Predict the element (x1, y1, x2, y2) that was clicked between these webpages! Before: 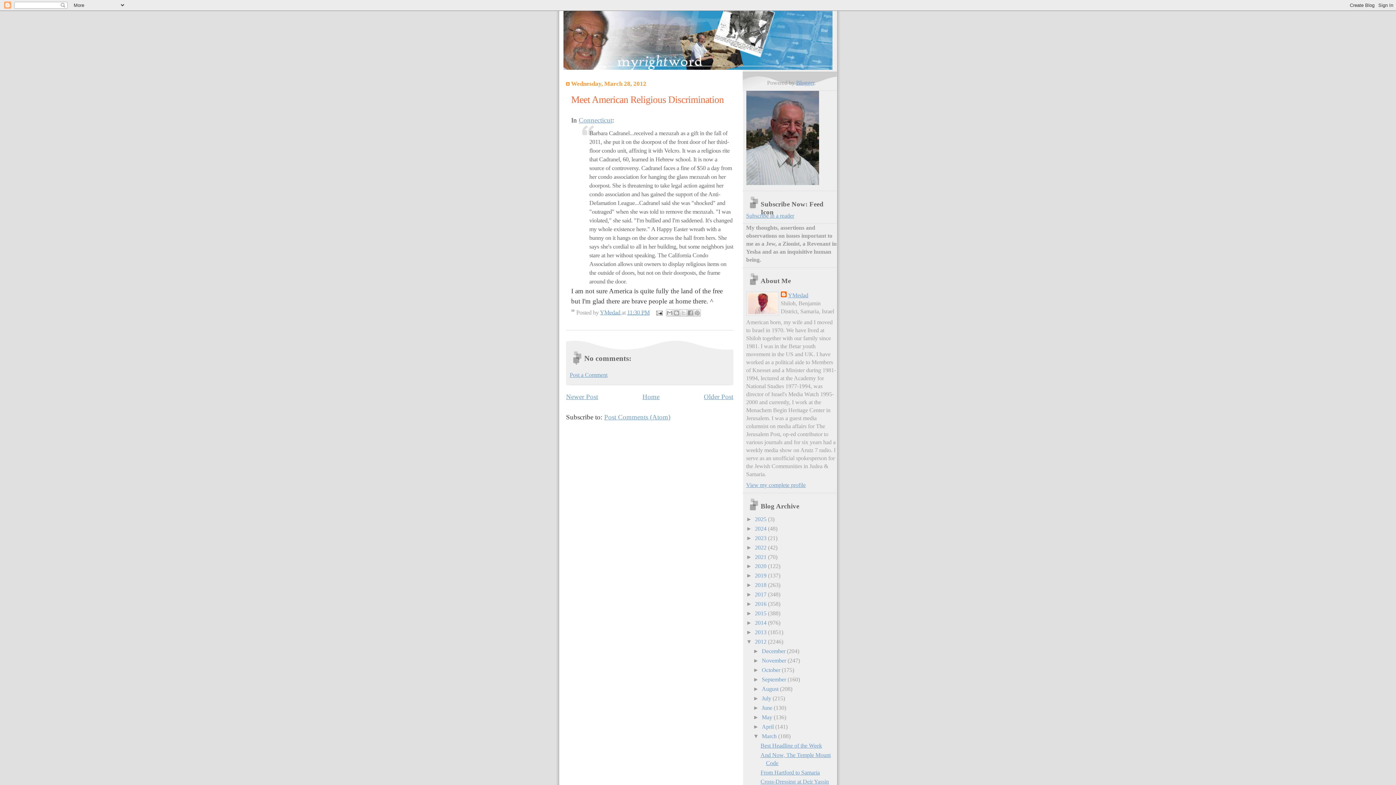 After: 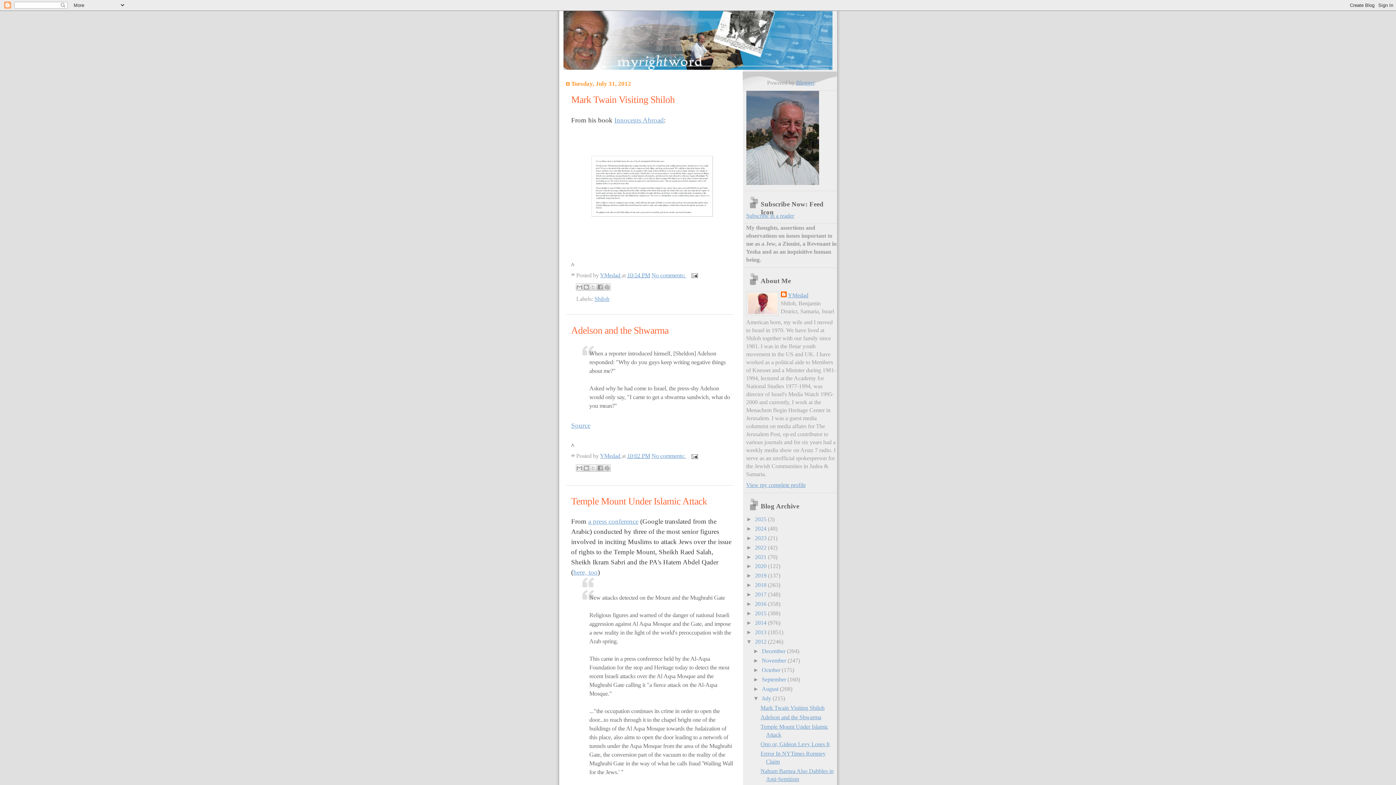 Action: bbox: (762, 695, 772, 701) label: July 